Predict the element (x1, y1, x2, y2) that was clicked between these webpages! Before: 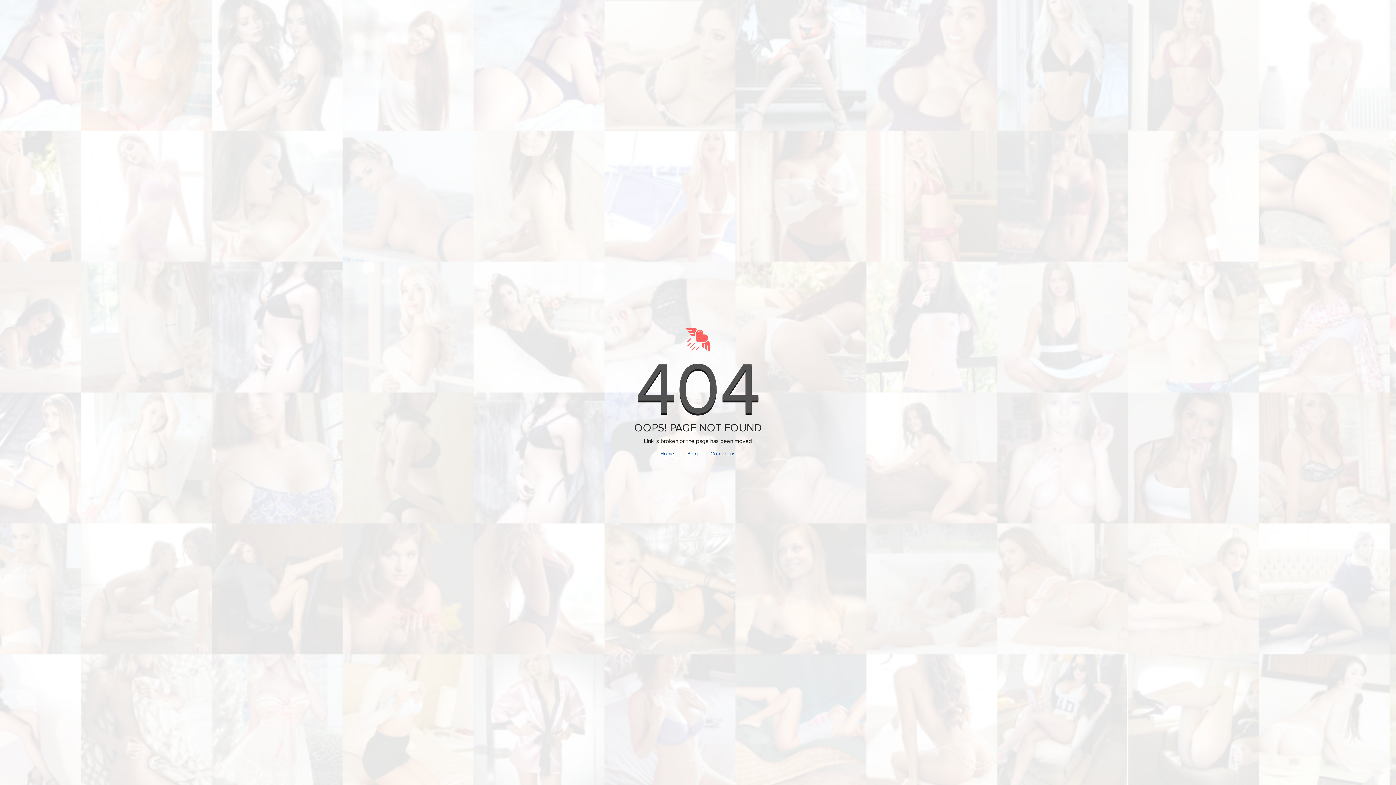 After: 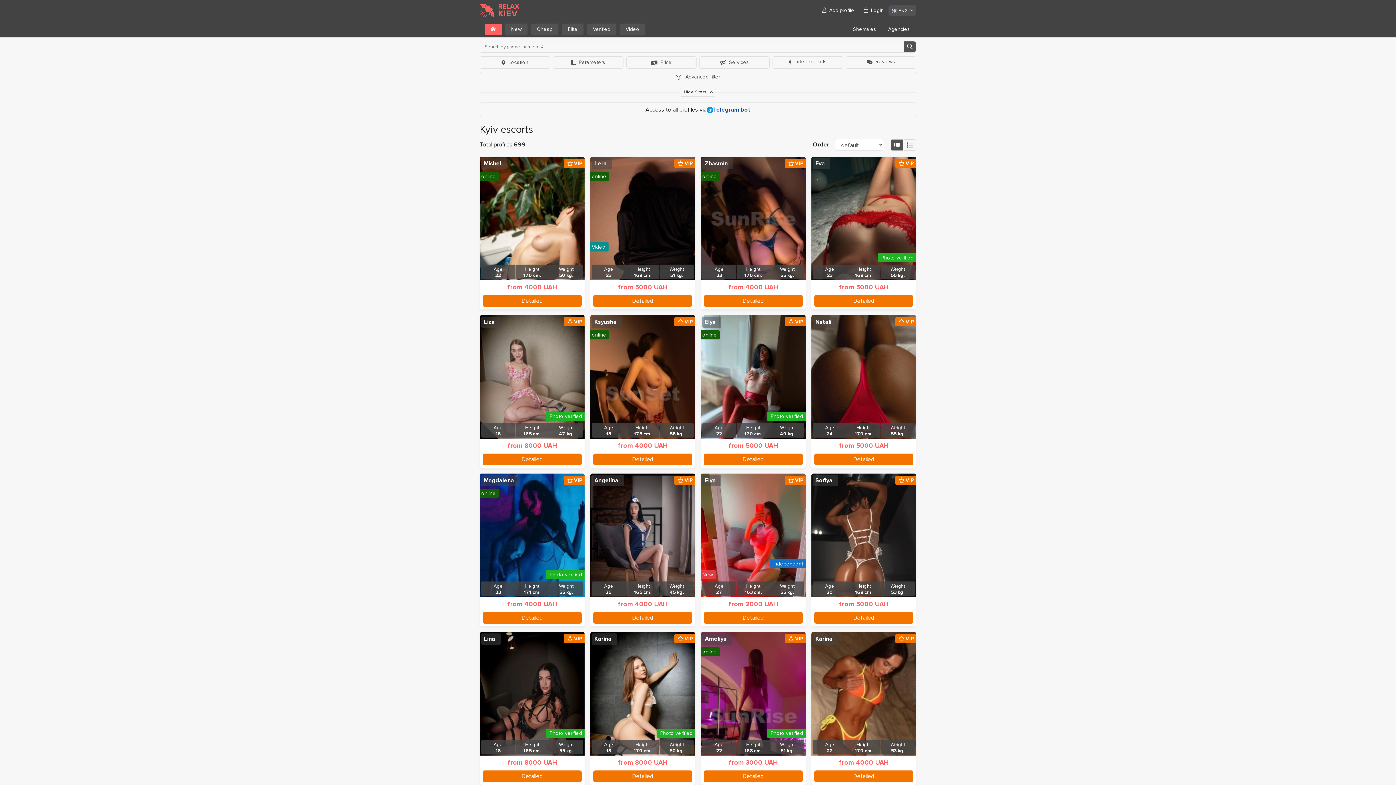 Action: bbox: (643, 328, 752, 351)